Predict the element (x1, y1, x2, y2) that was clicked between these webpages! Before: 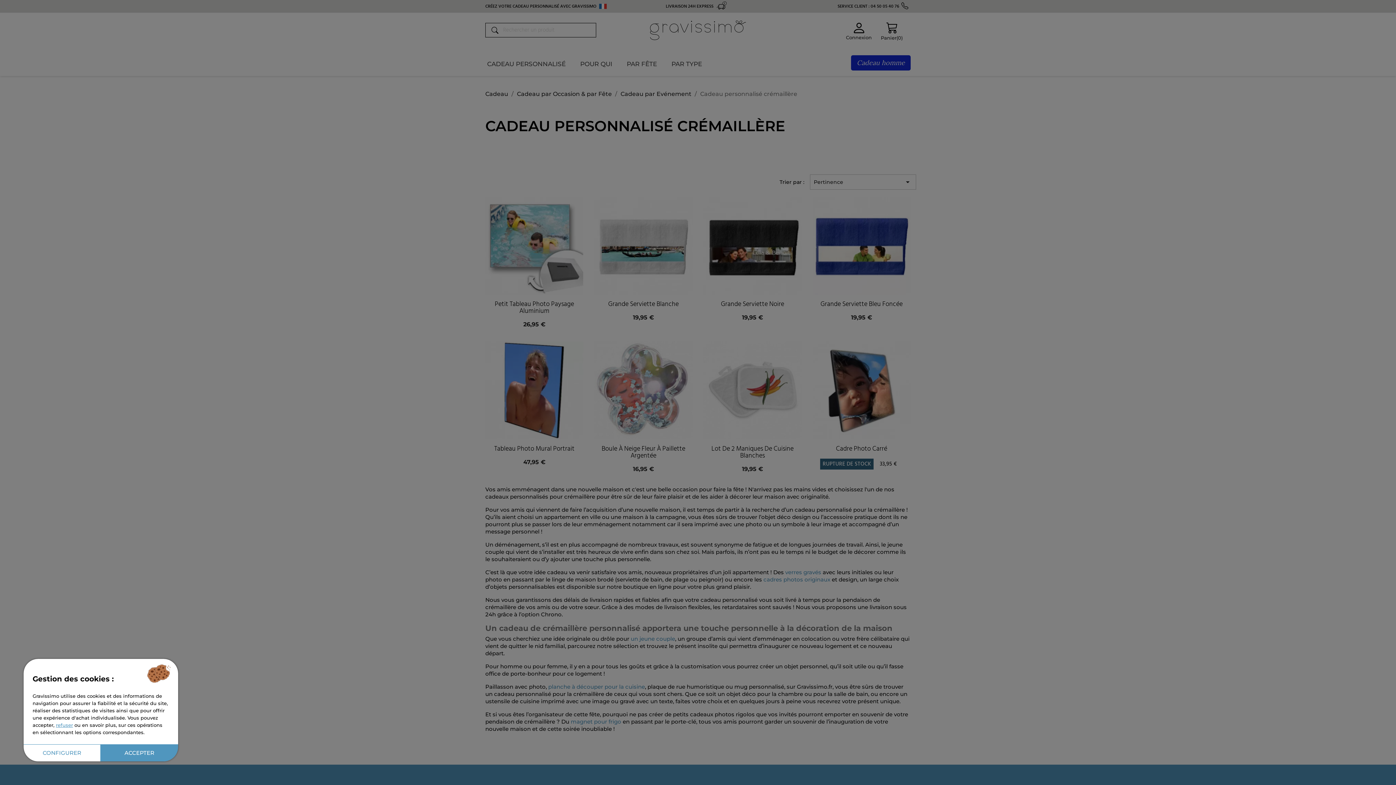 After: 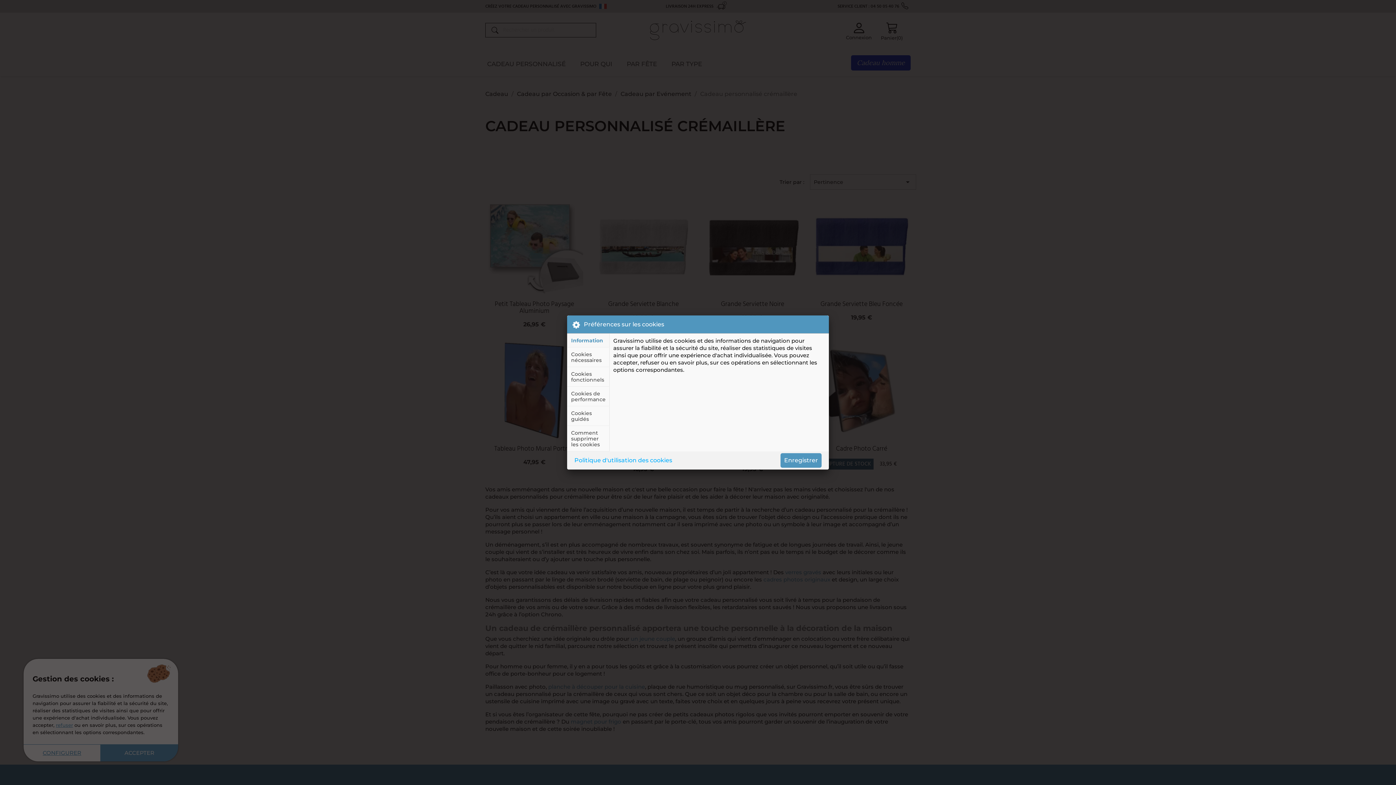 Action: label: Configurer bbox: (23, 744, 100, 761)